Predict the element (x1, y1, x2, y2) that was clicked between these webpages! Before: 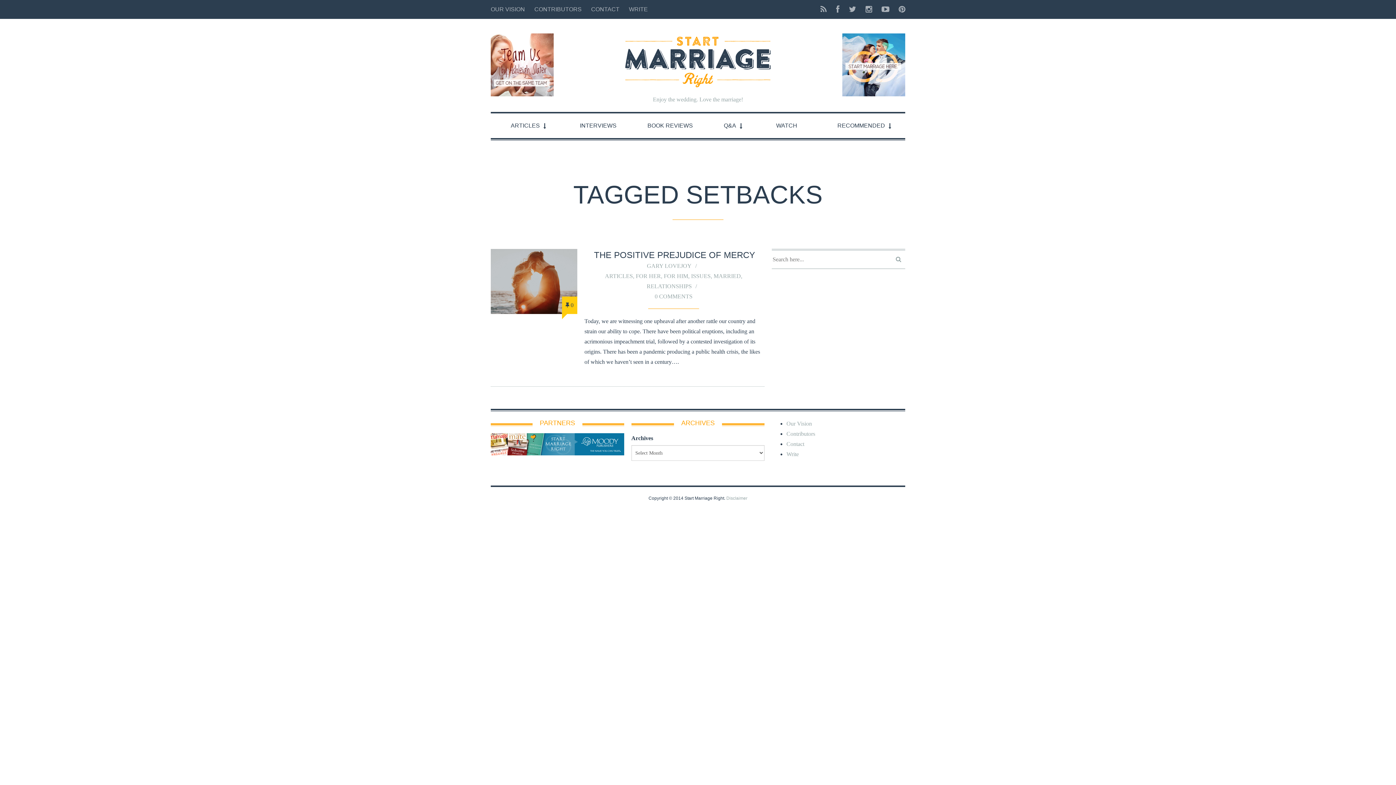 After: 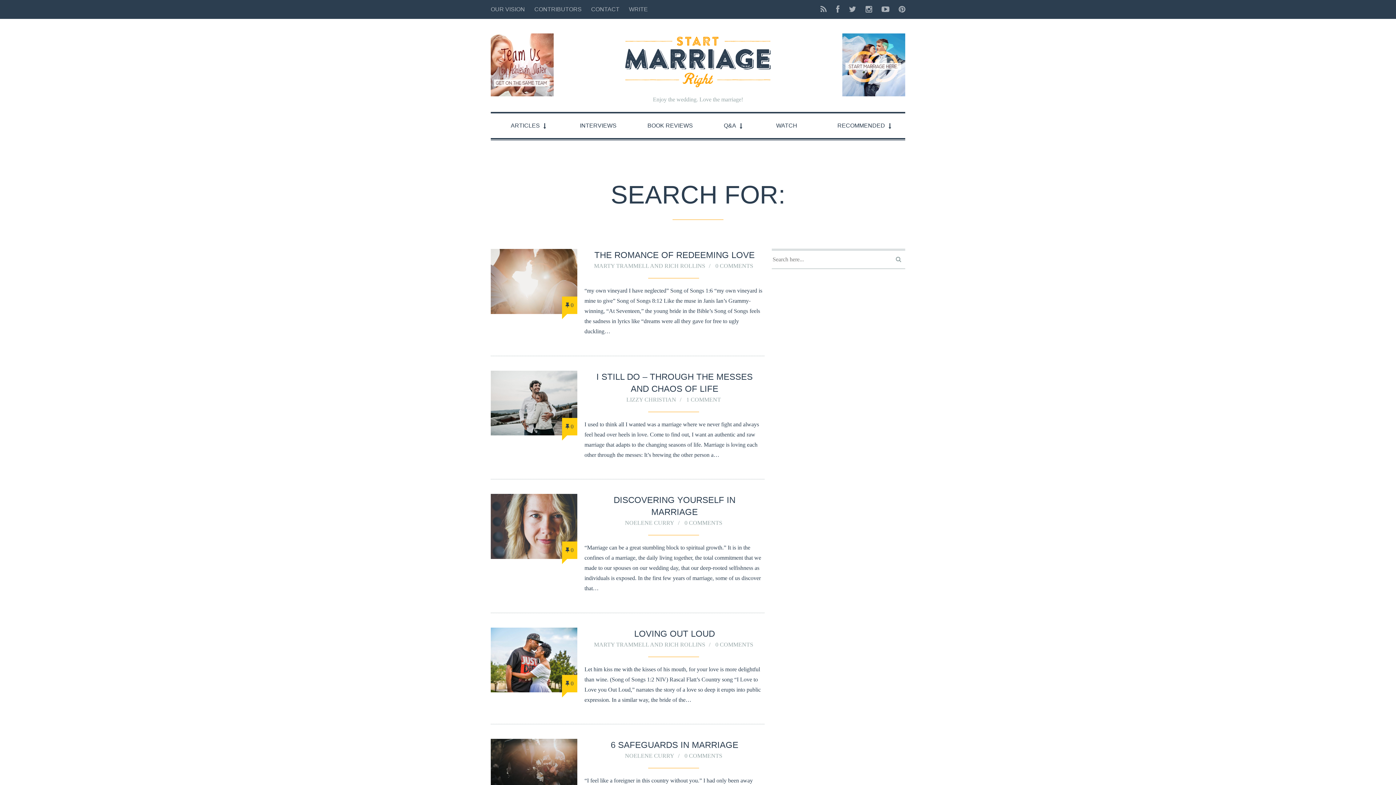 Action: bbox: (892, 254, 905, 265)